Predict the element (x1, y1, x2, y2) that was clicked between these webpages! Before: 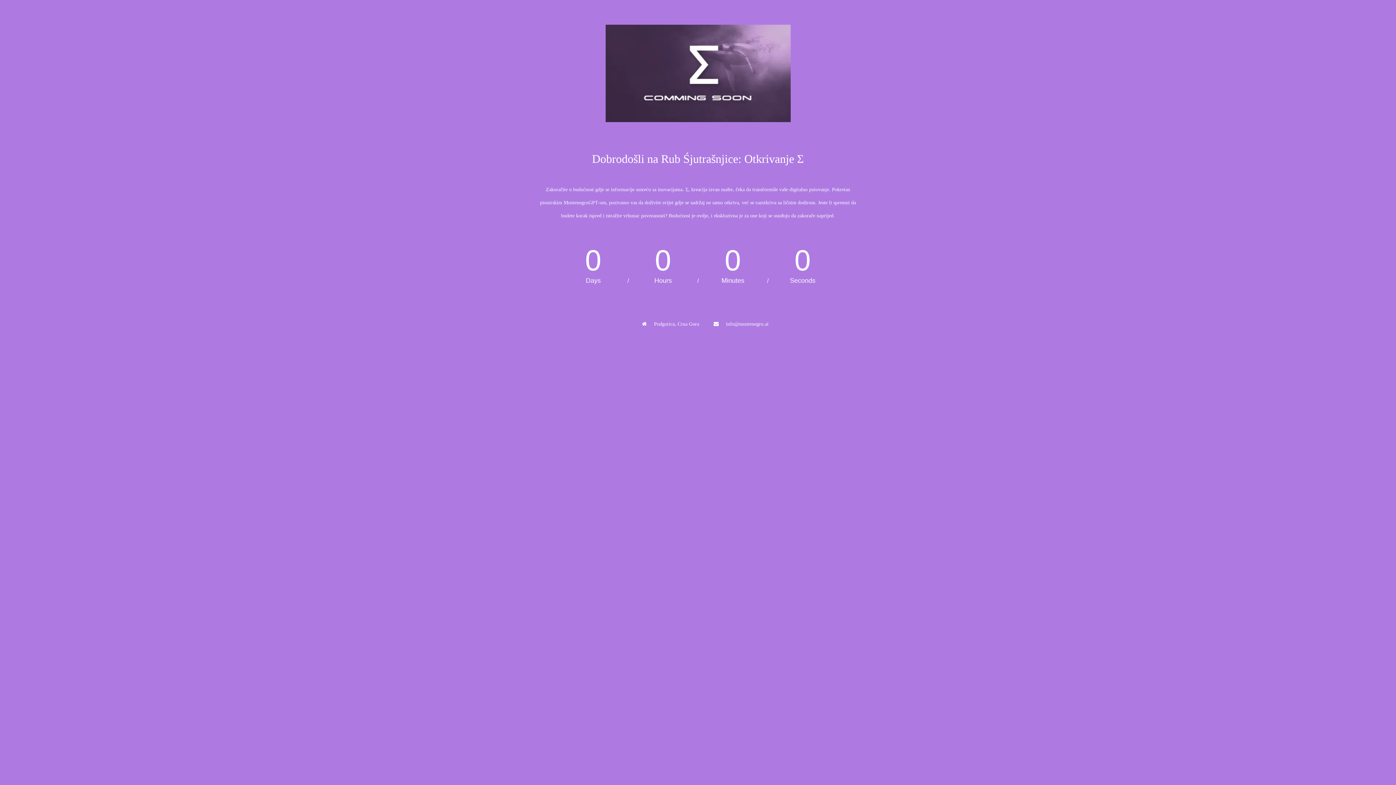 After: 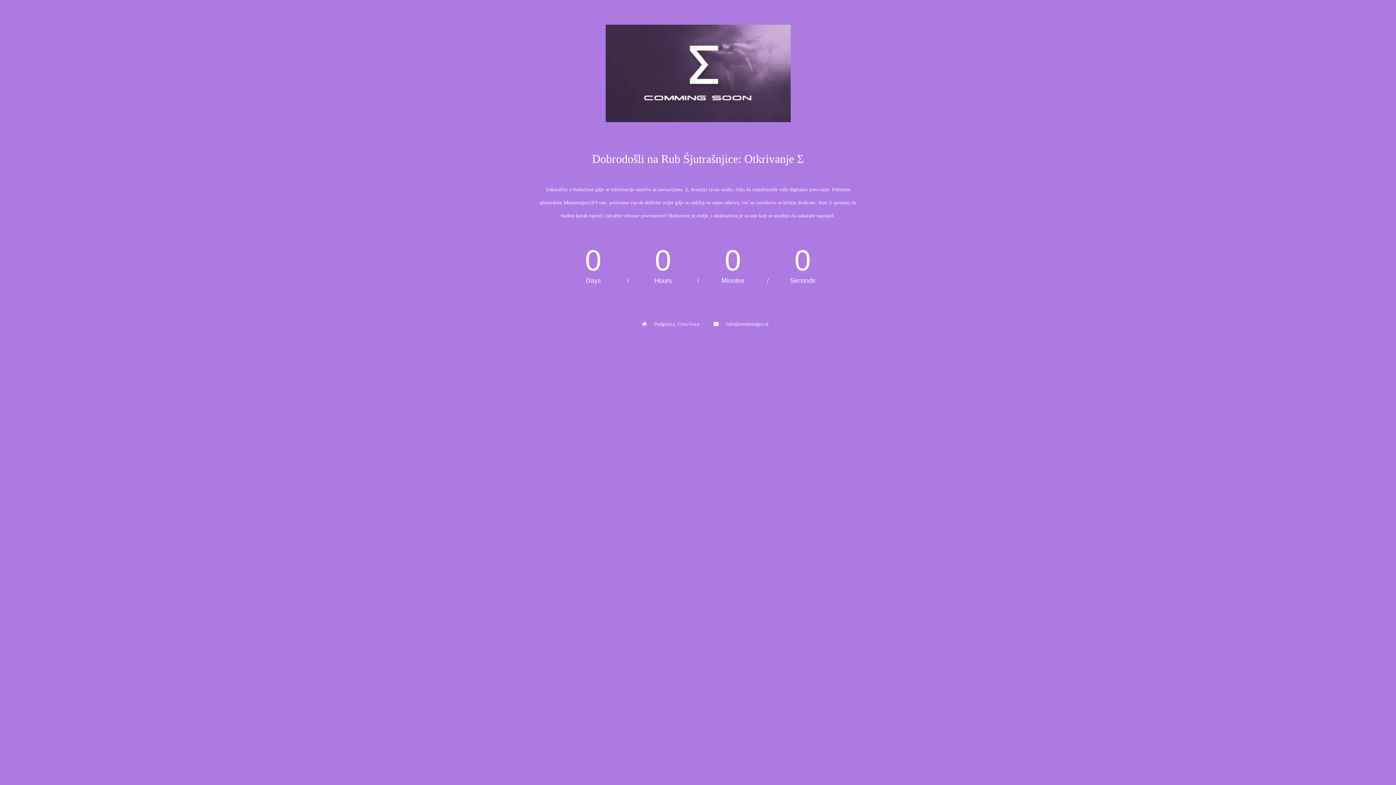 Action: bbox: (490, 24, 905, 123)